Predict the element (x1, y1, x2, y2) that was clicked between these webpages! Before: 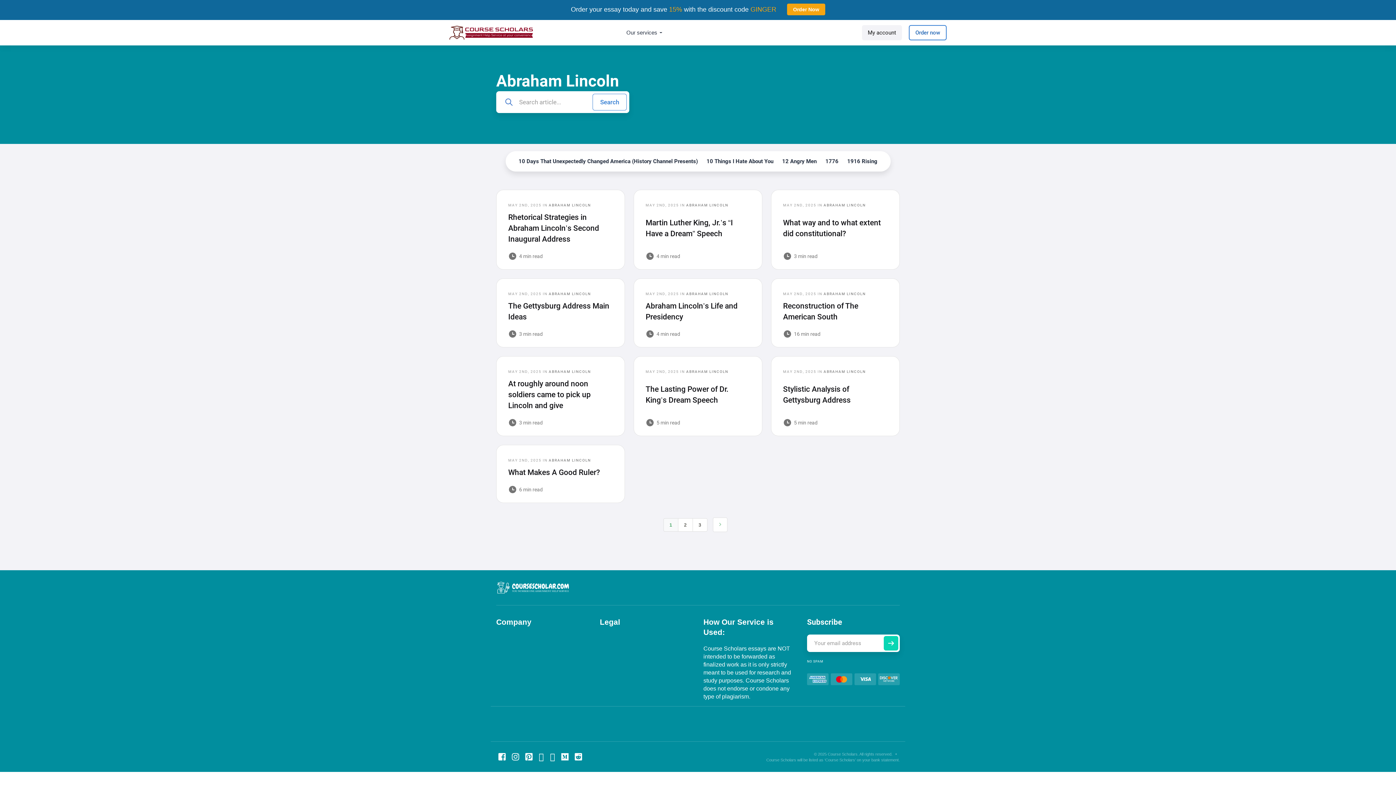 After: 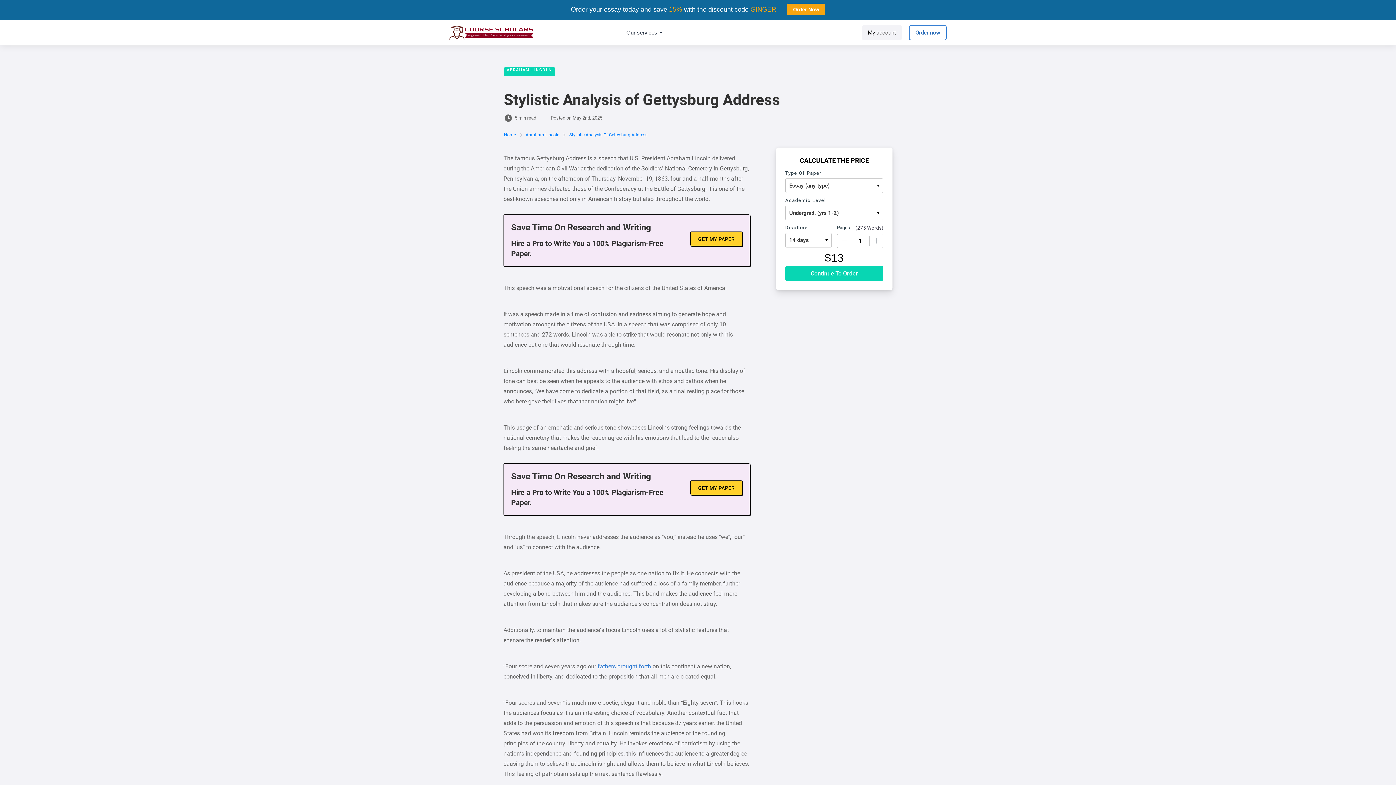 Action: bbox: (783, 384, 888, 405) label: Stylistic Analysis of Gettysburg Address